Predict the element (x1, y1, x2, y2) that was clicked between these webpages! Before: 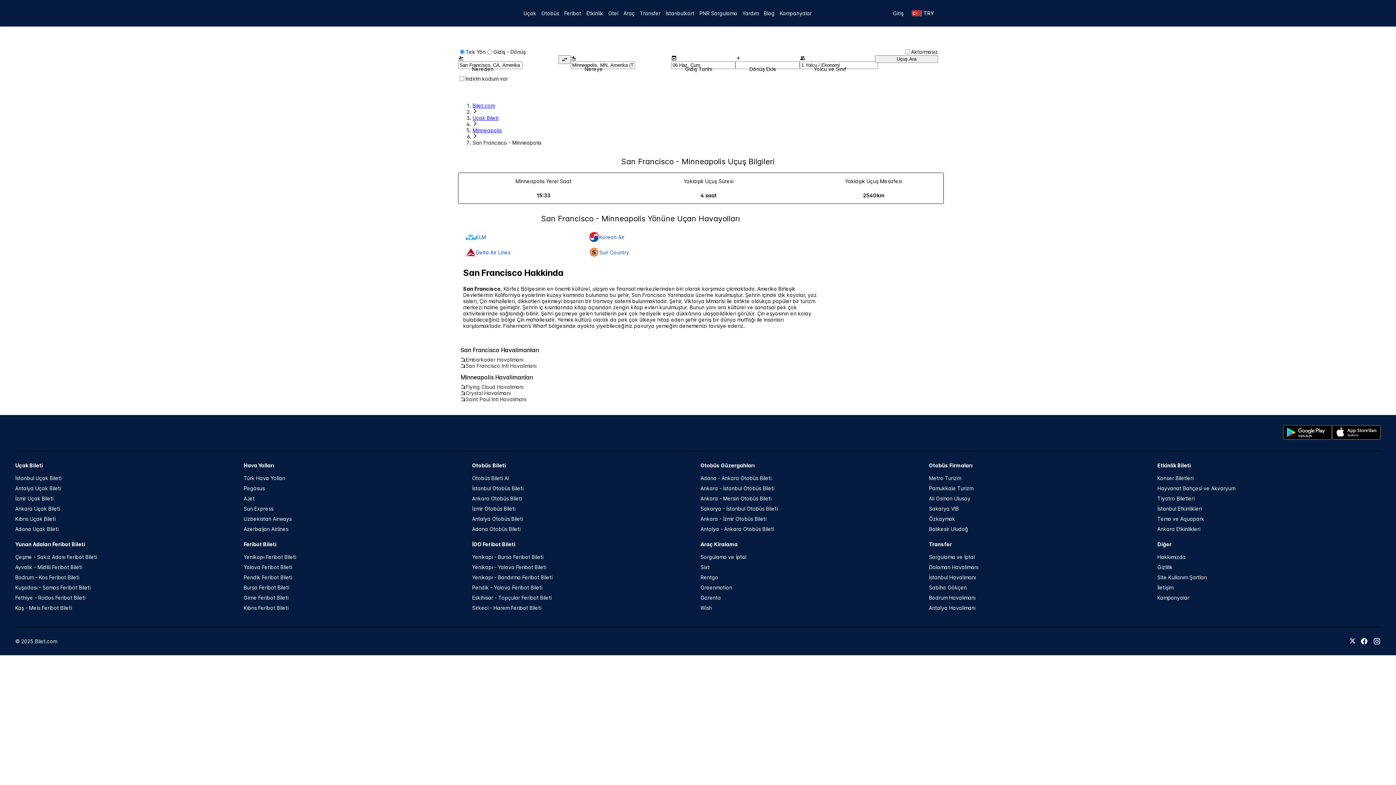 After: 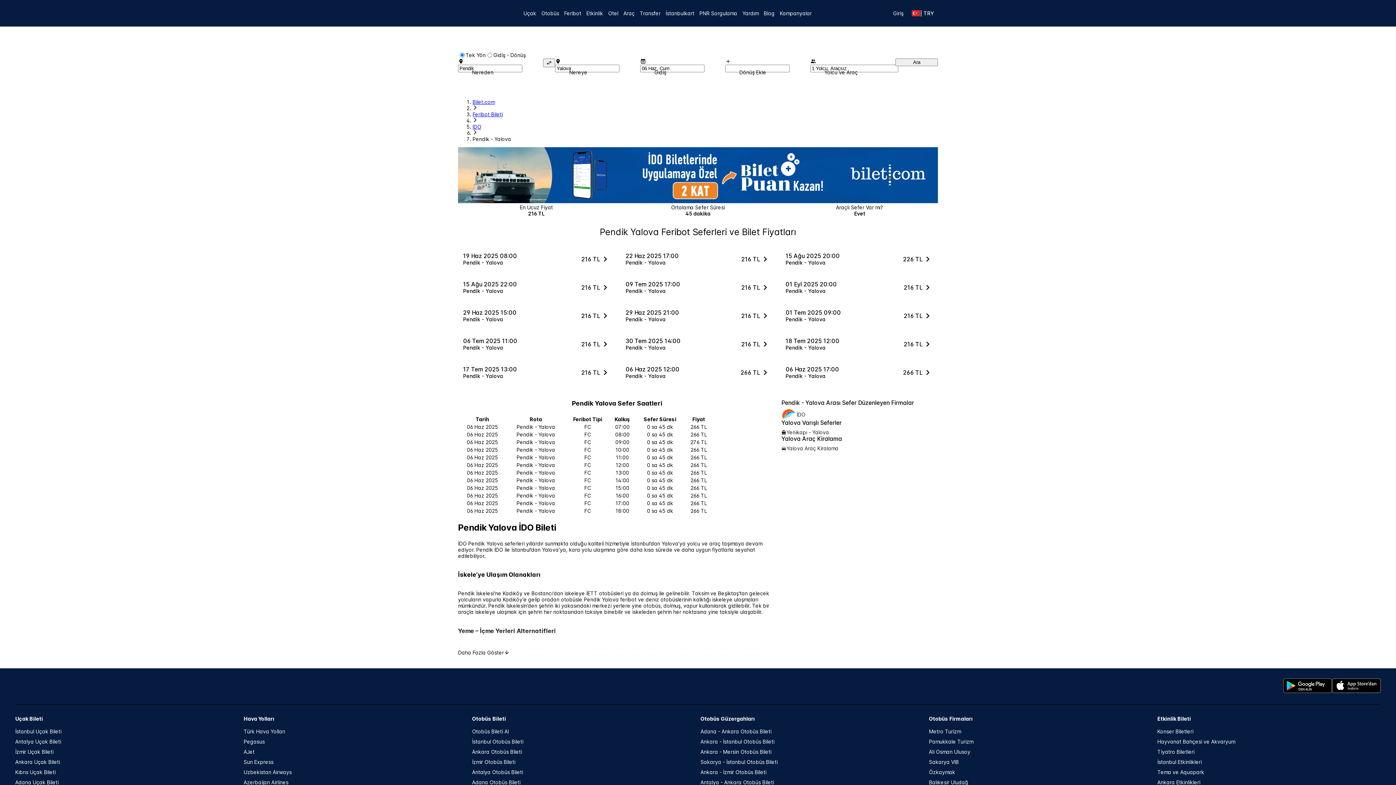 Action: bbox: (472, 584, 542, 590) label: Pendik - Yalova Feribot Bileti